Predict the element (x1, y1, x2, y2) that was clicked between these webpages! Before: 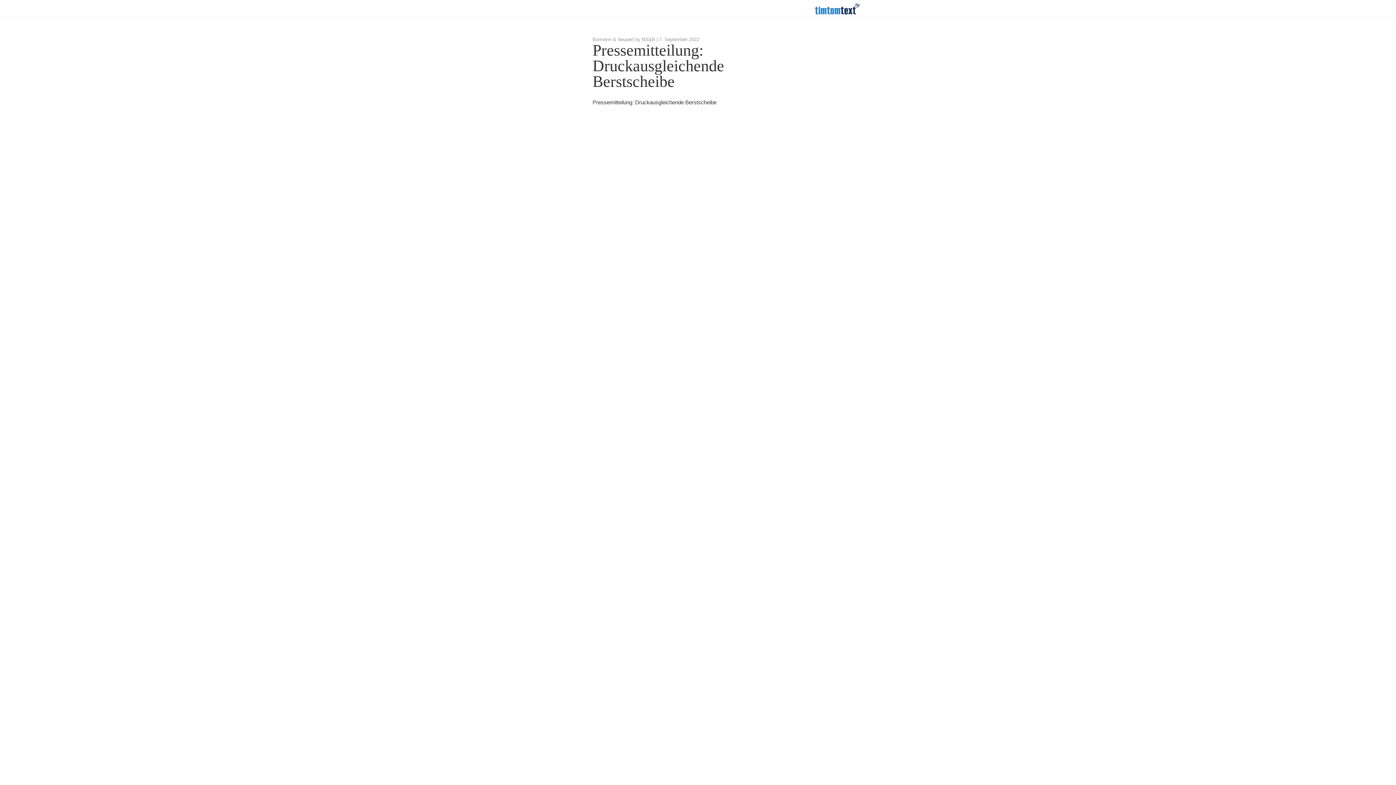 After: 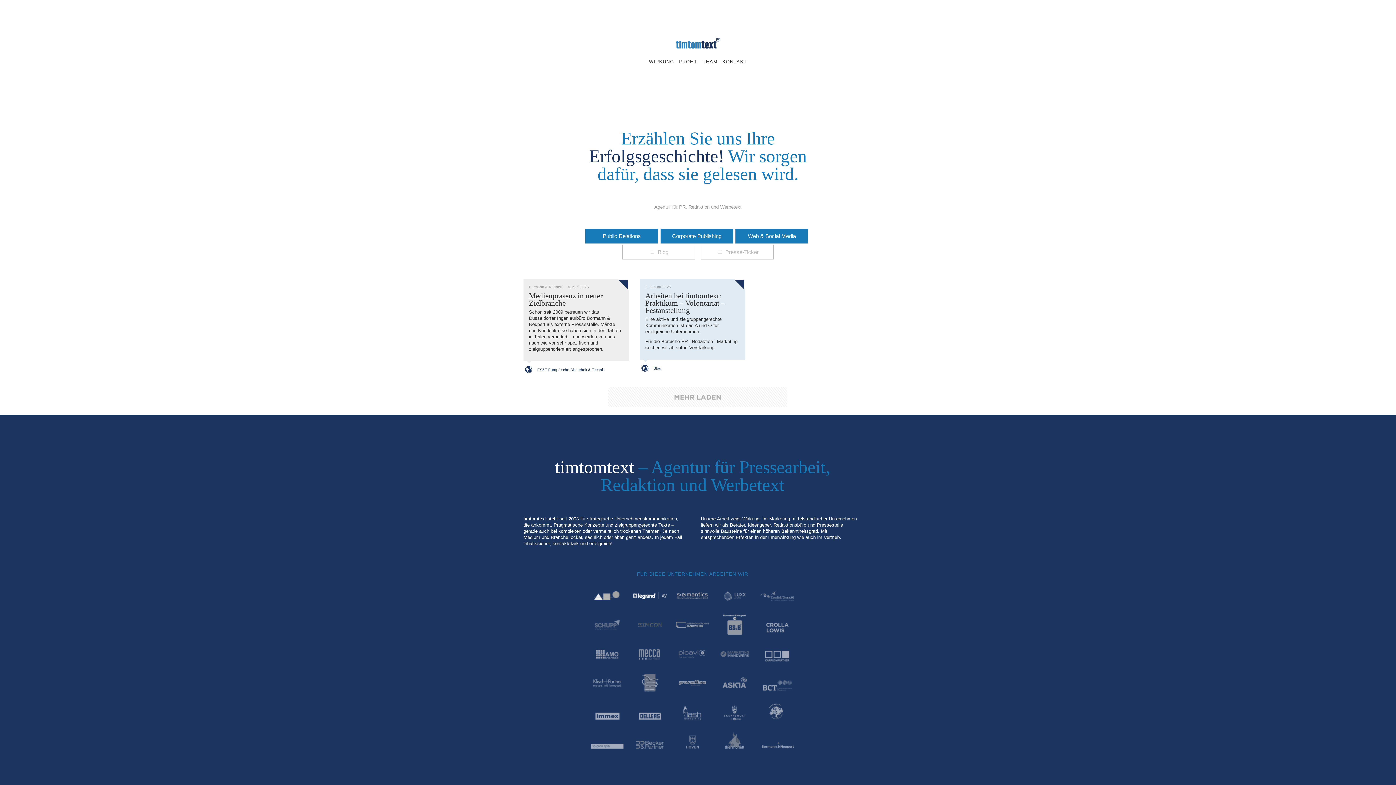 Action: label: timtomtext bbox: (802, -3, 872, 20)